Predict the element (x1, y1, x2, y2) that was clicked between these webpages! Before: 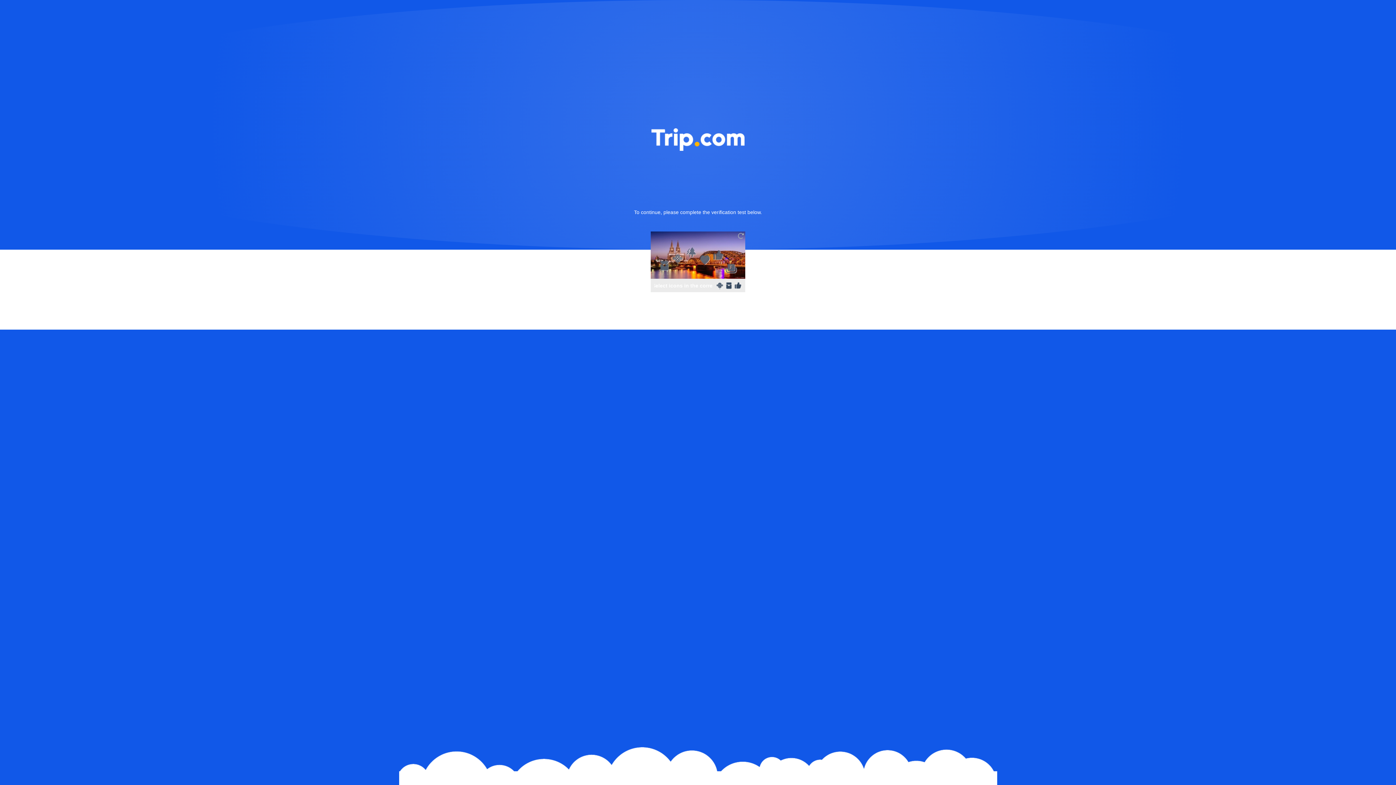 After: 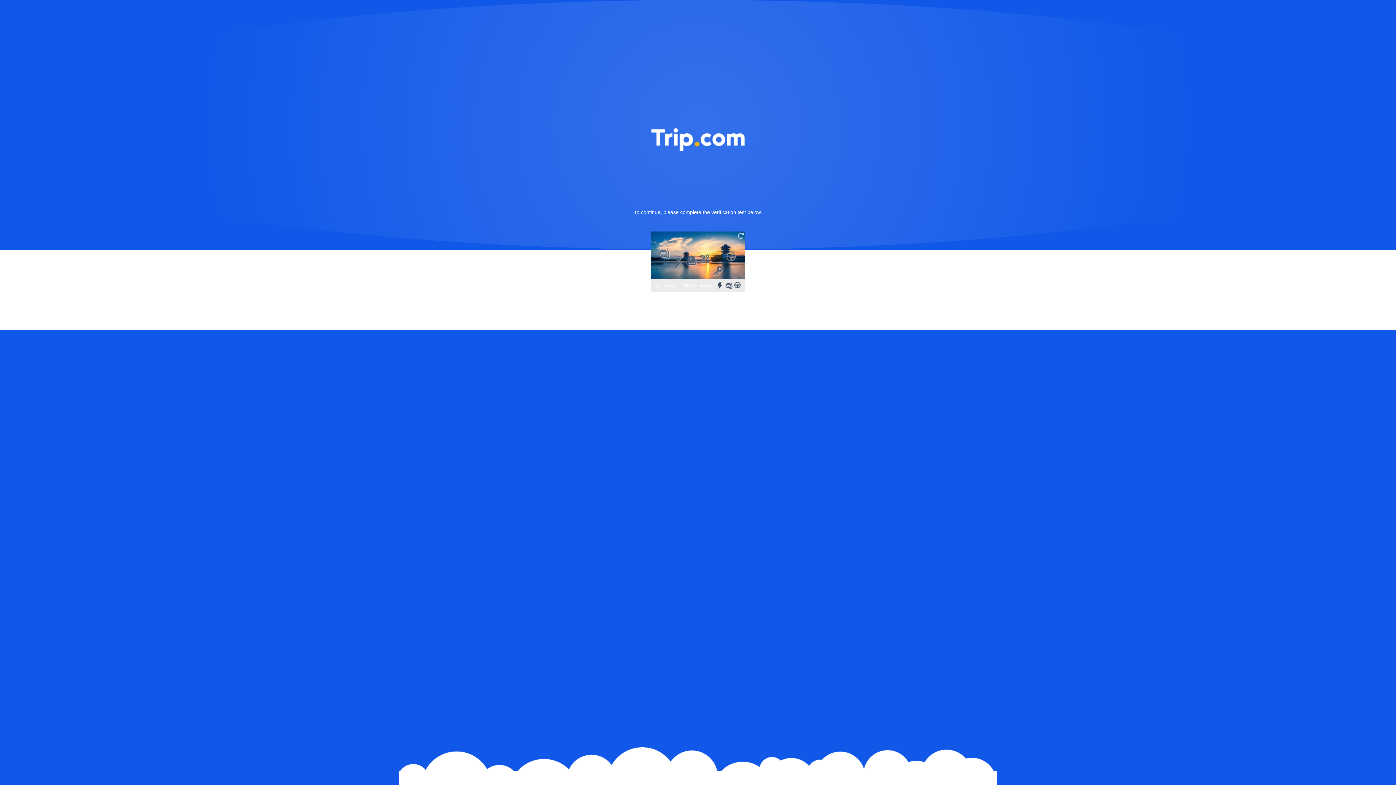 Action: bbox: (736, 231, 745, 240)